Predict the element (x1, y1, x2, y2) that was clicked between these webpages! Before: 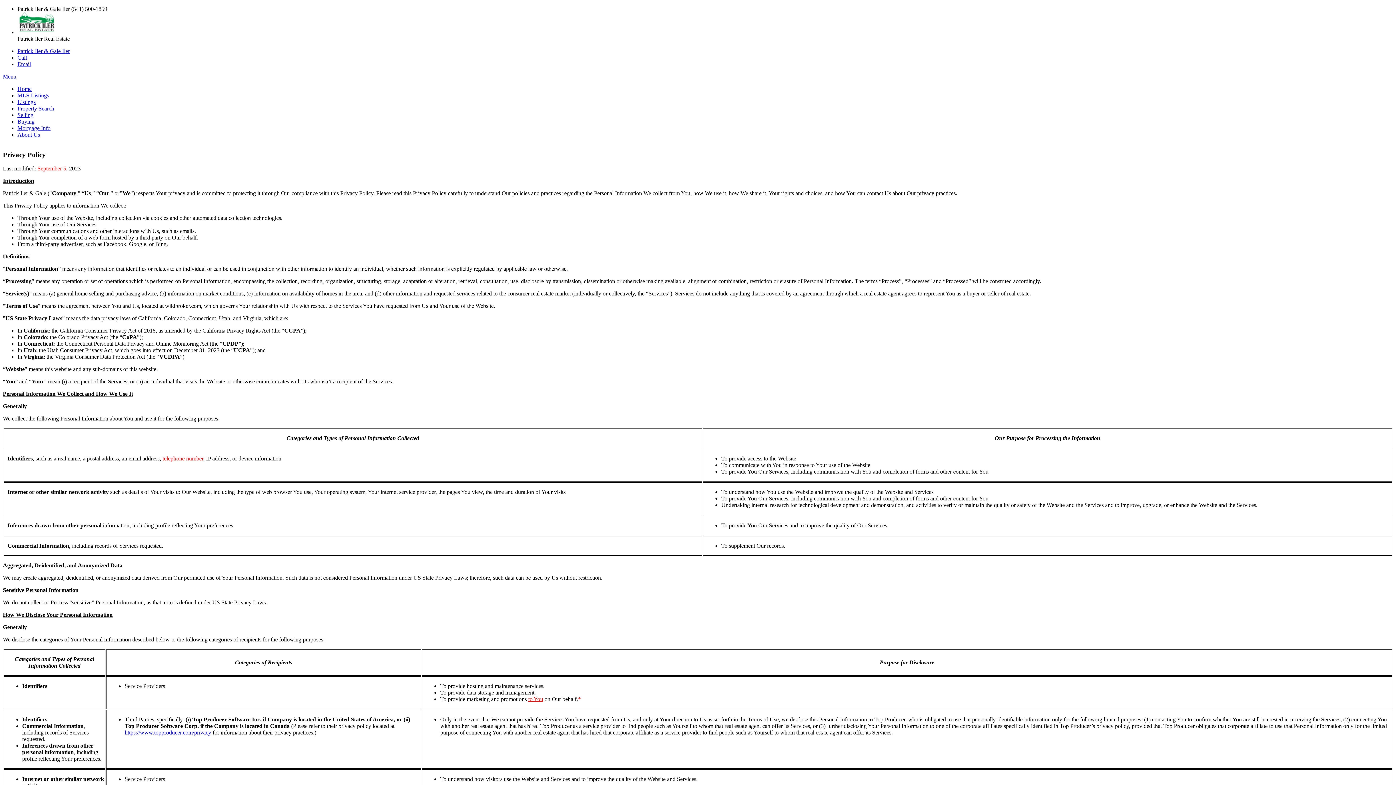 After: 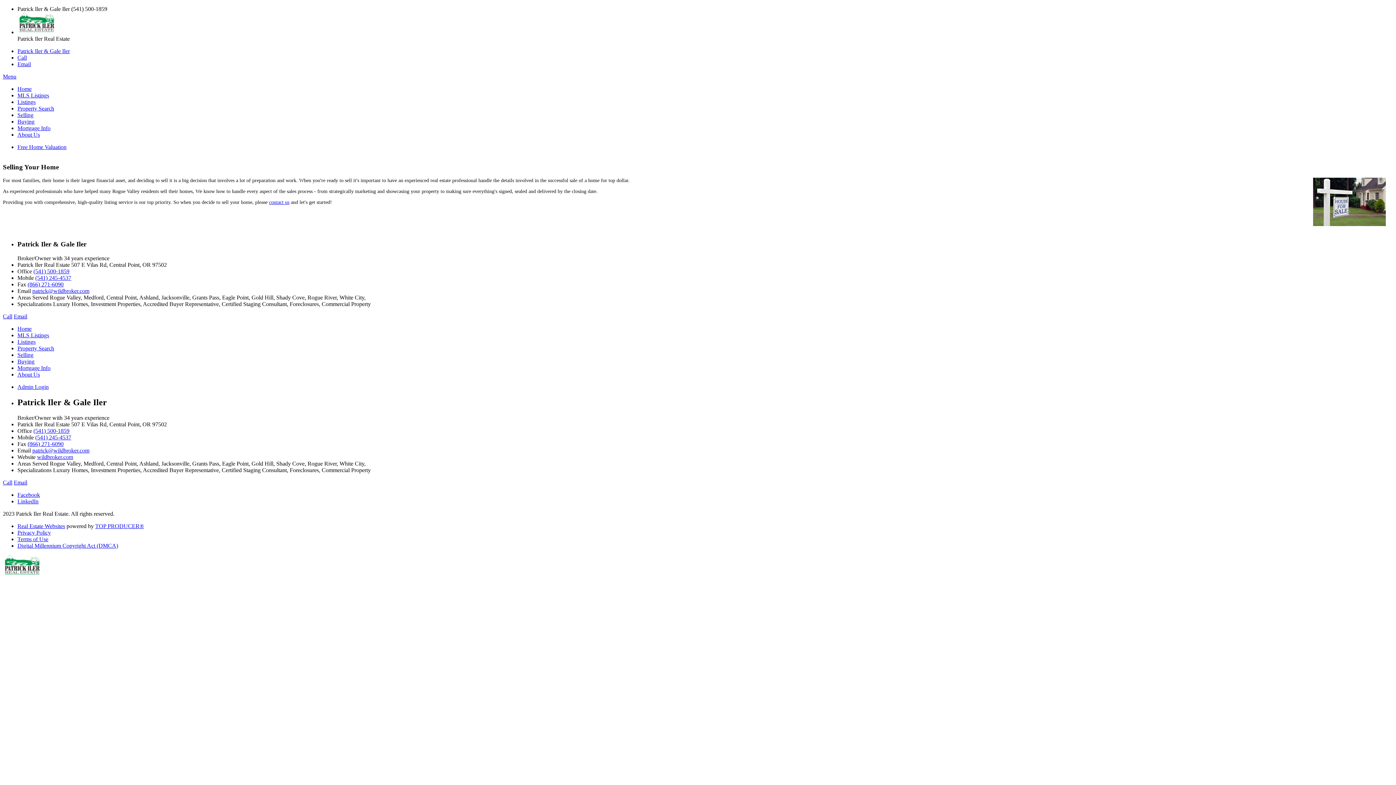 Action: label: Selling bbox: (17, 112, 33, 118)